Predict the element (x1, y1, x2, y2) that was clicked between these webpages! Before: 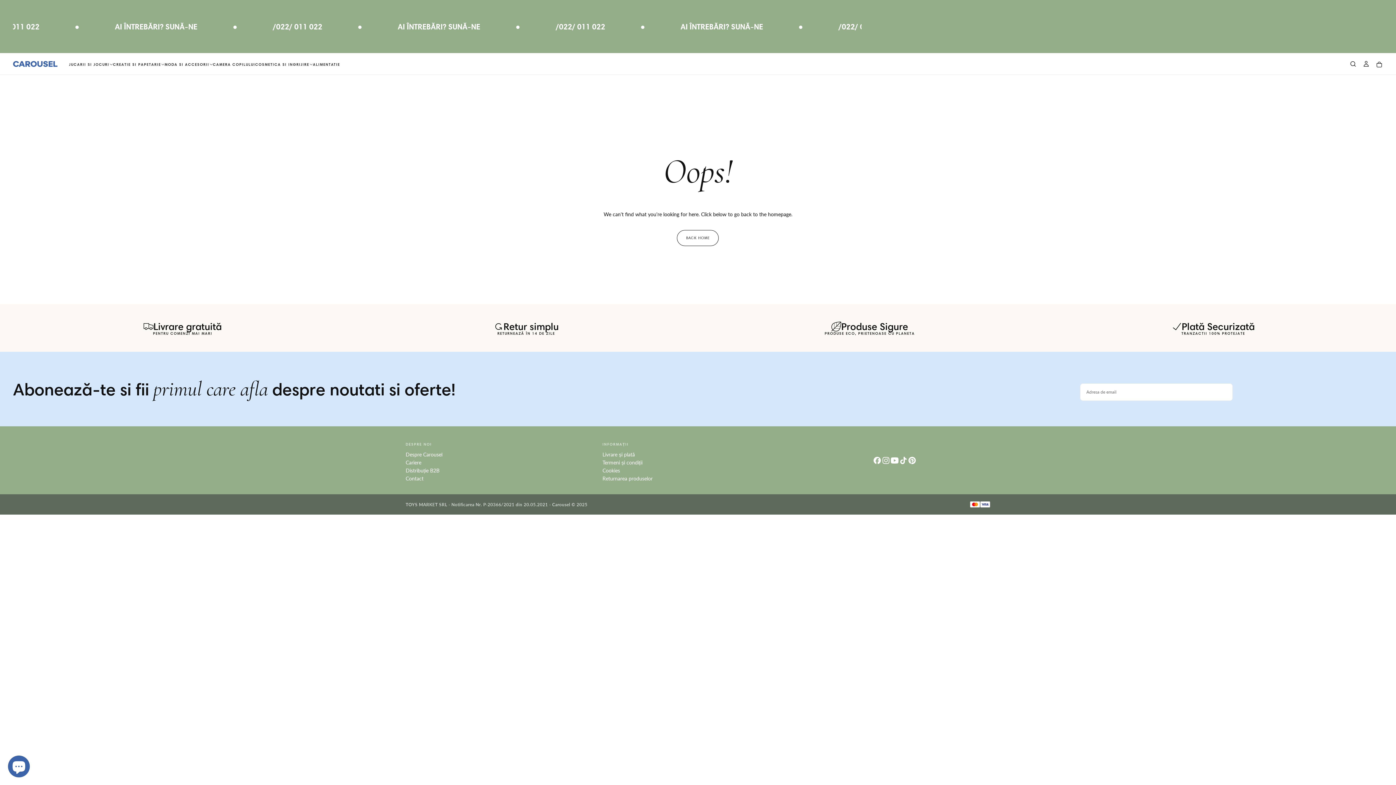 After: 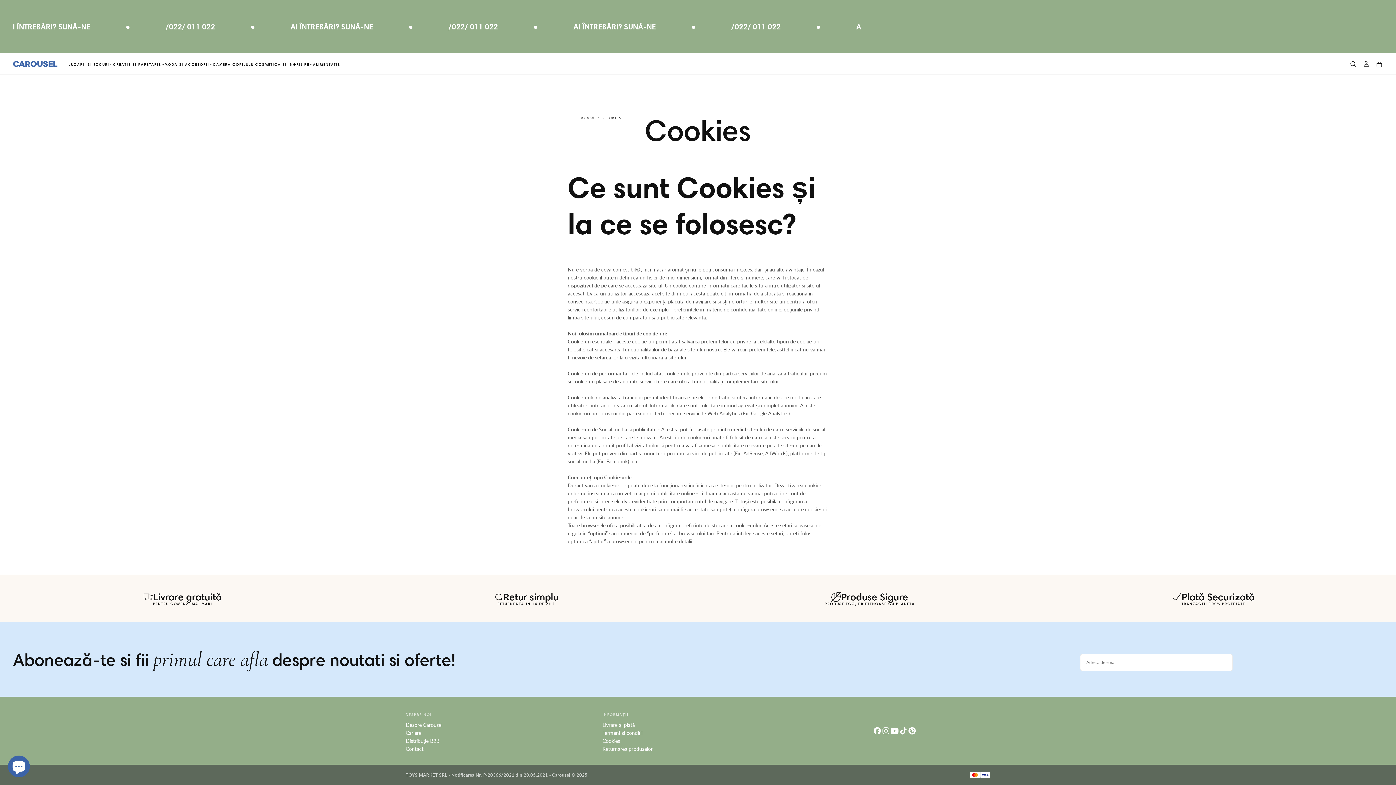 Action: label: Cookies bbox: (602, 467, 793, 475)